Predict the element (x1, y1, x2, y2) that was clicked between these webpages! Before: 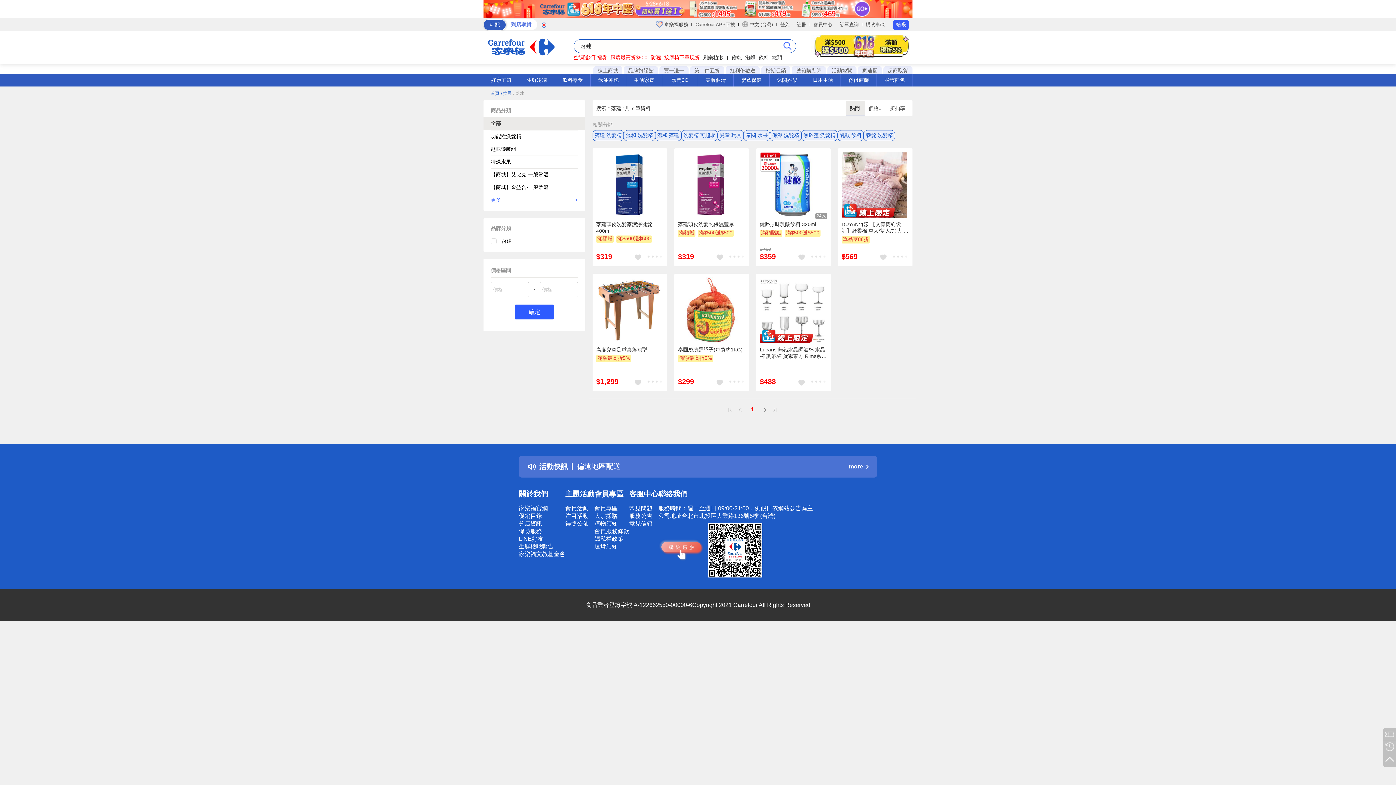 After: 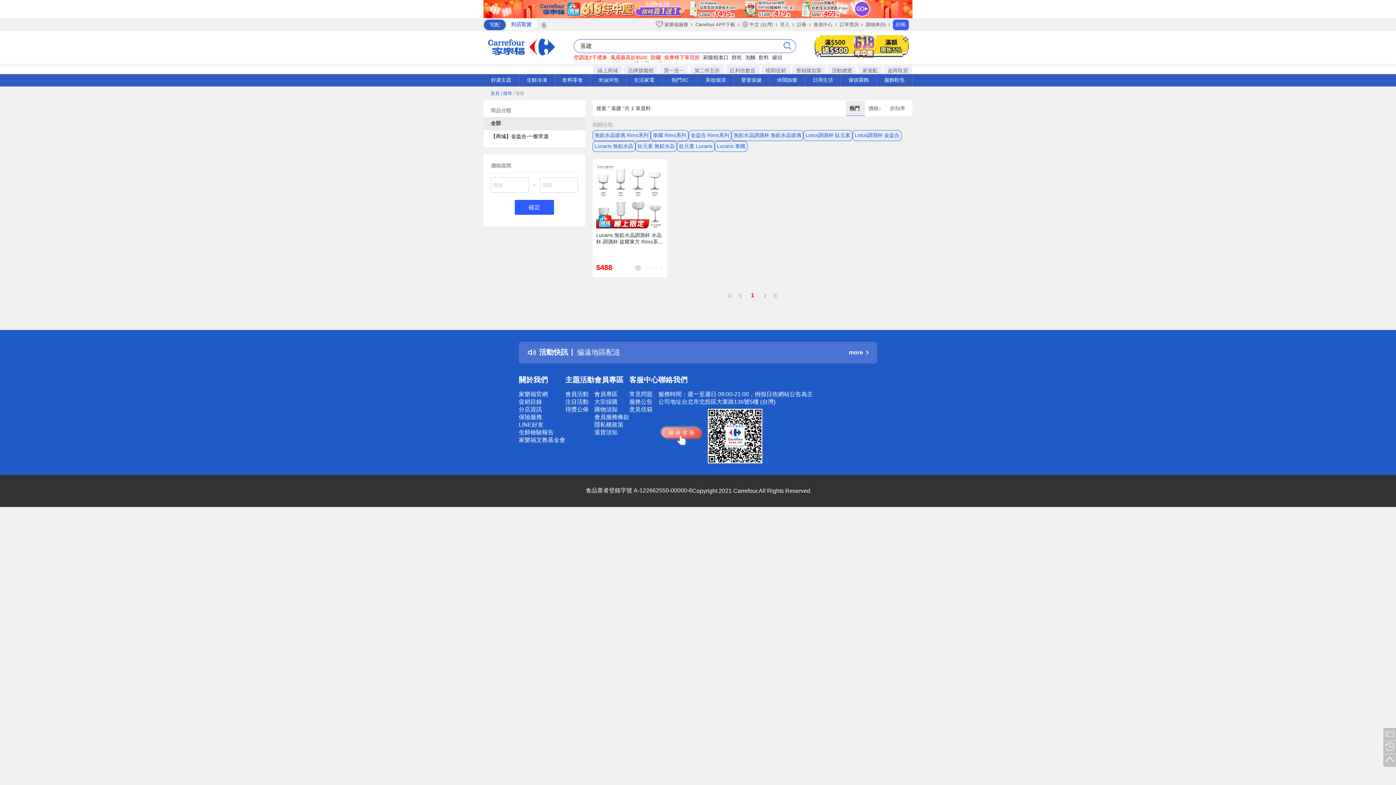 Action: label: 【商城】金益合-一般常溫 bbox: (490, 181, 578, 193)